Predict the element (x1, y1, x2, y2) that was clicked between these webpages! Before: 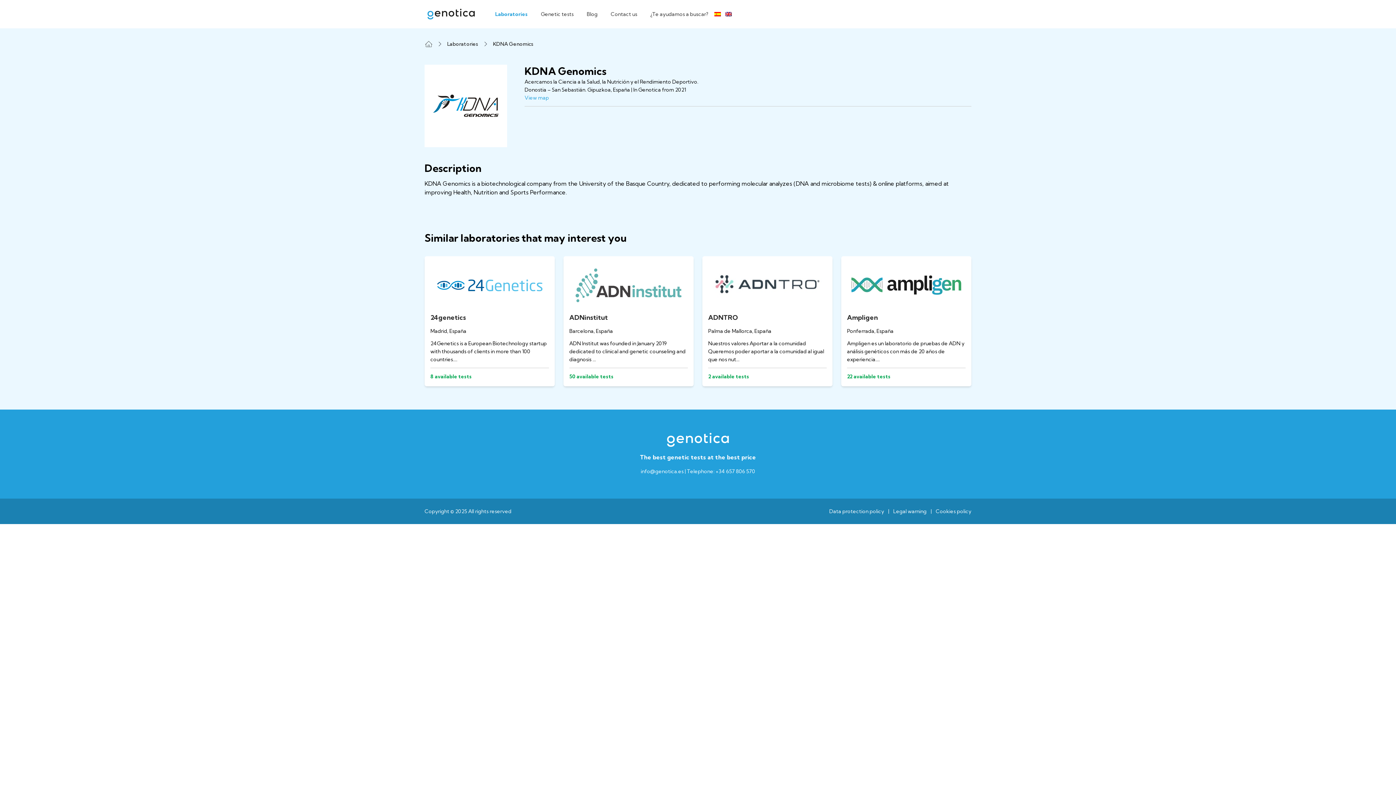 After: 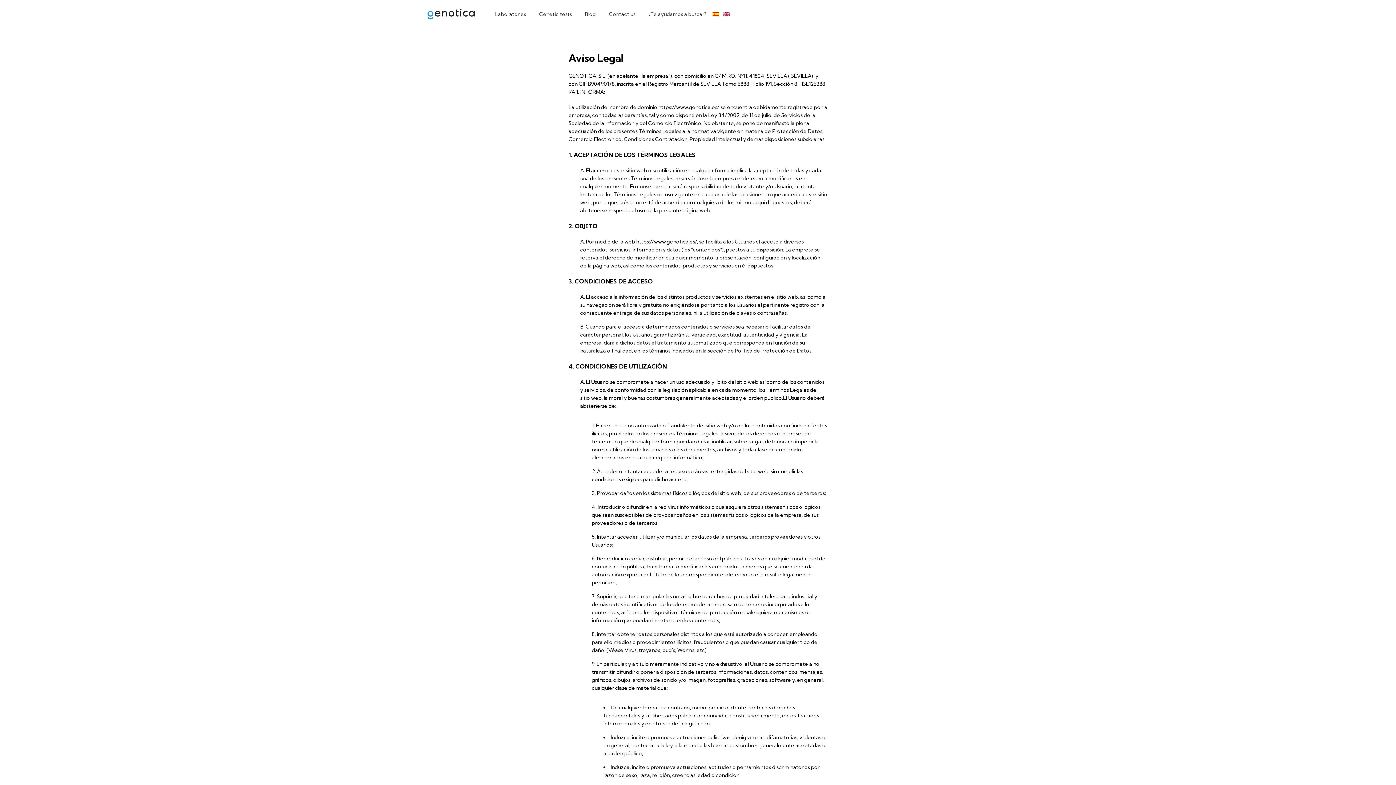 Action: label: Legal warning bbox: (893, 508, 926, 514)